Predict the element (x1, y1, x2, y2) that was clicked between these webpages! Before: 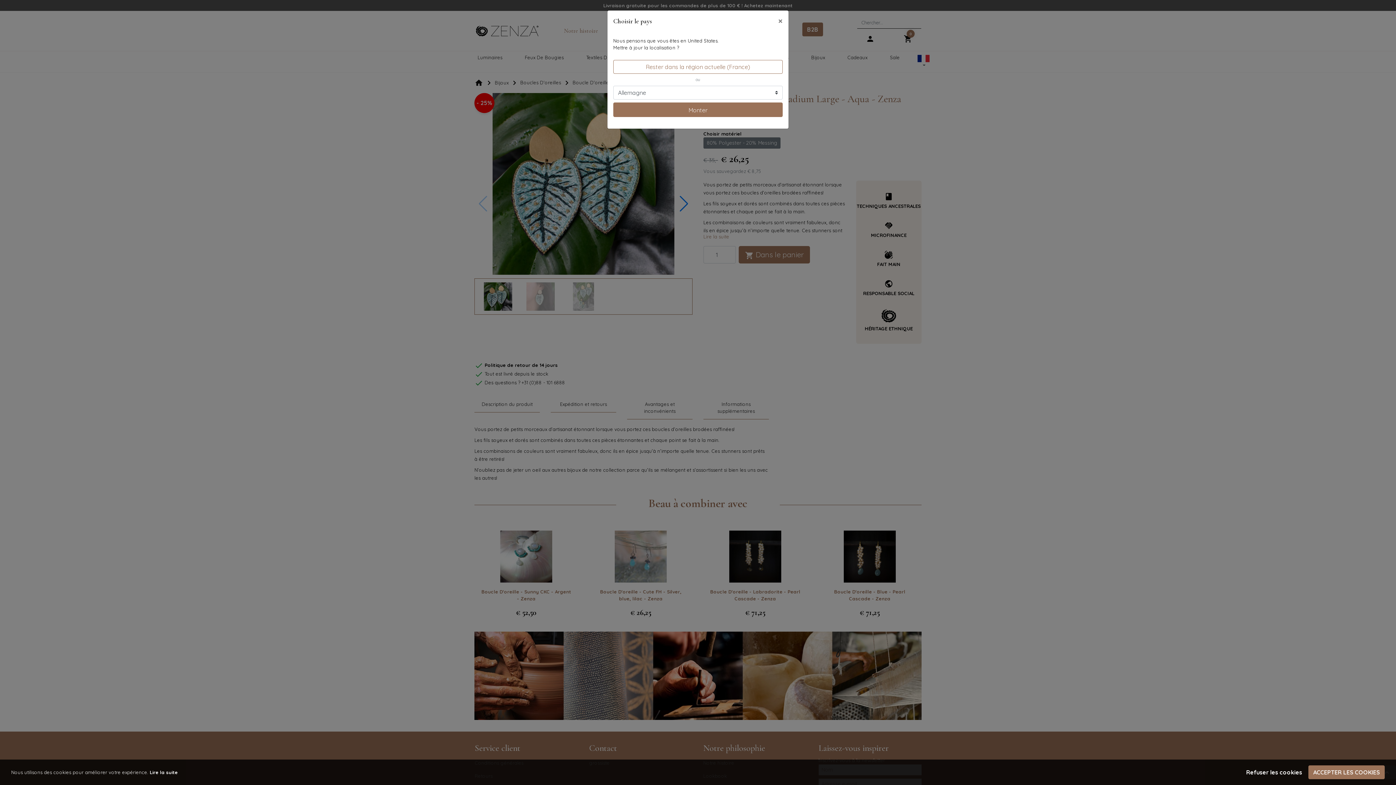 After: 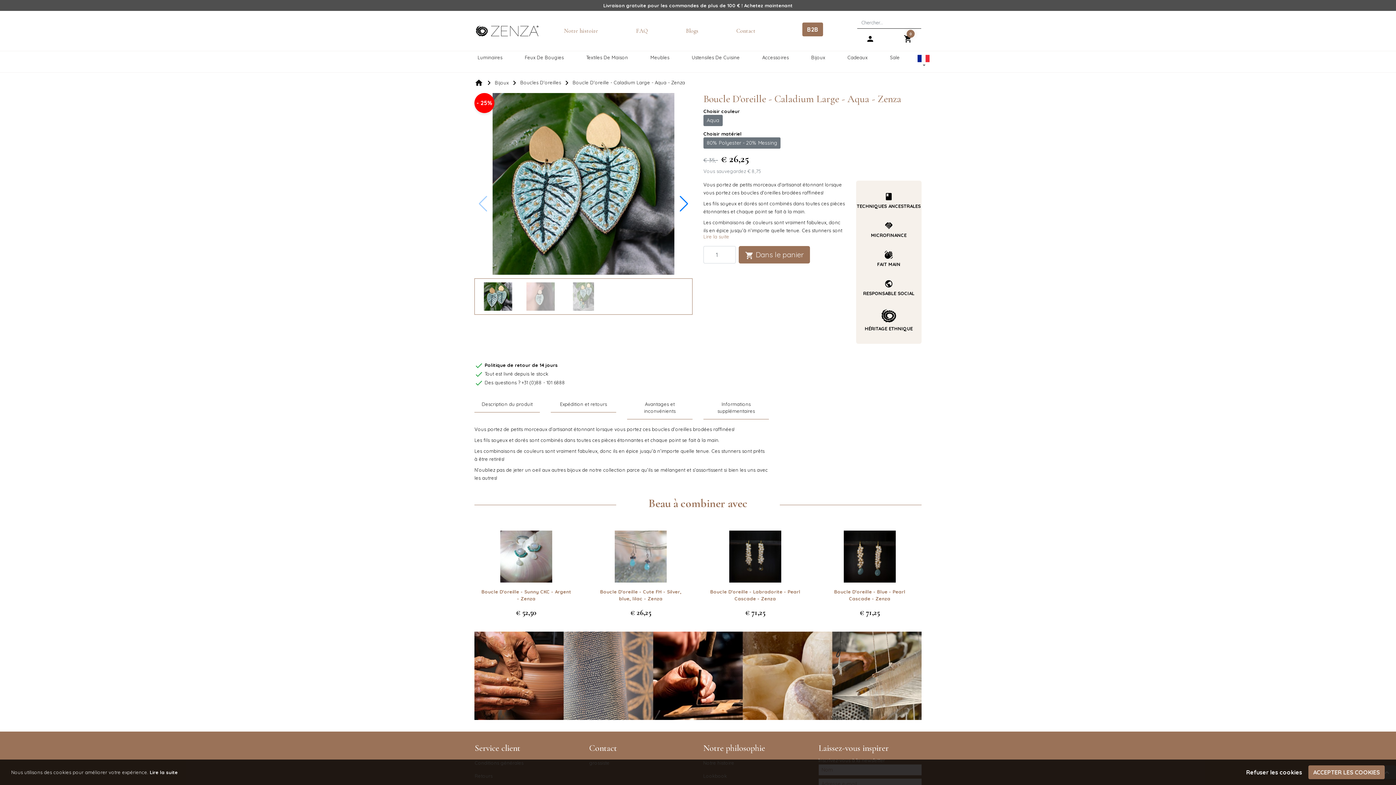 Action: bbox: (772, 10, 788, 30) label: Close